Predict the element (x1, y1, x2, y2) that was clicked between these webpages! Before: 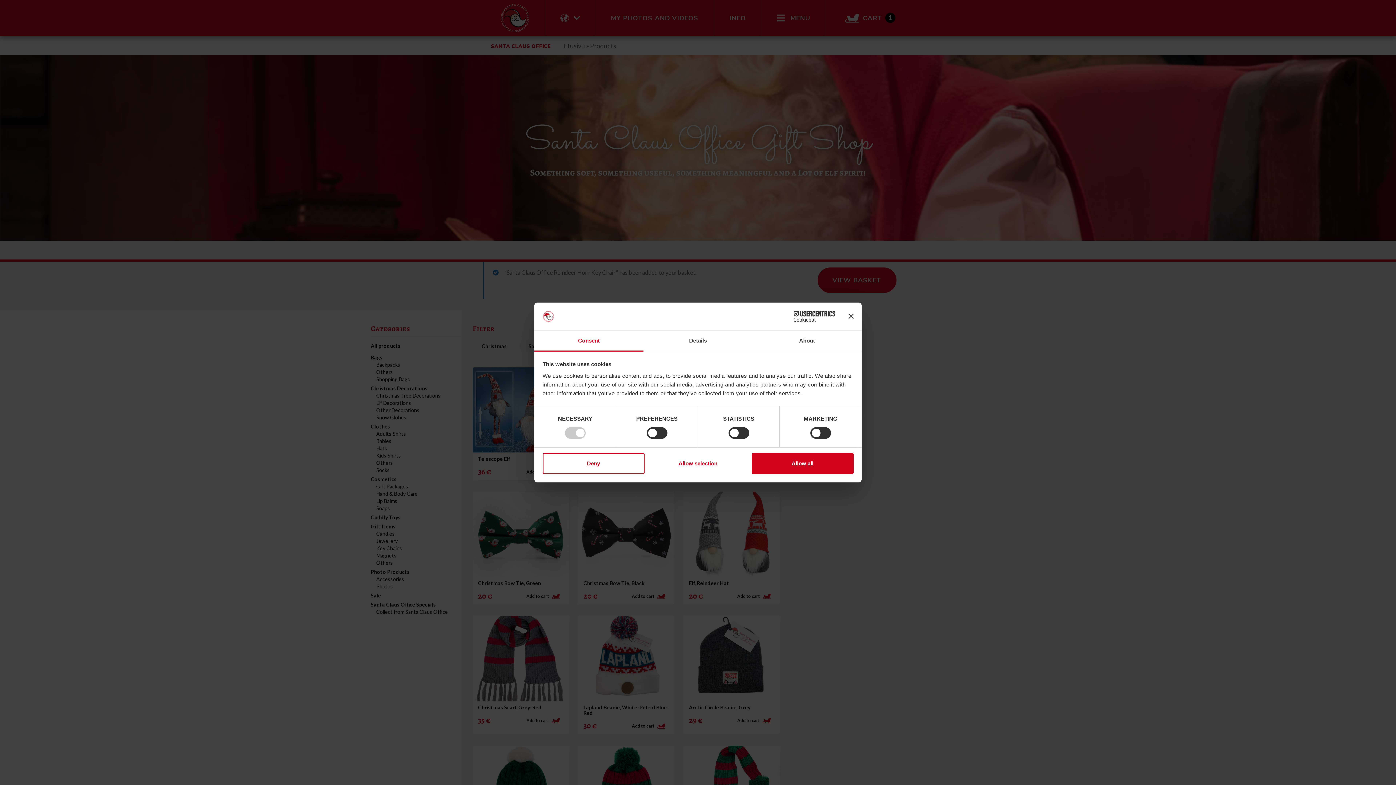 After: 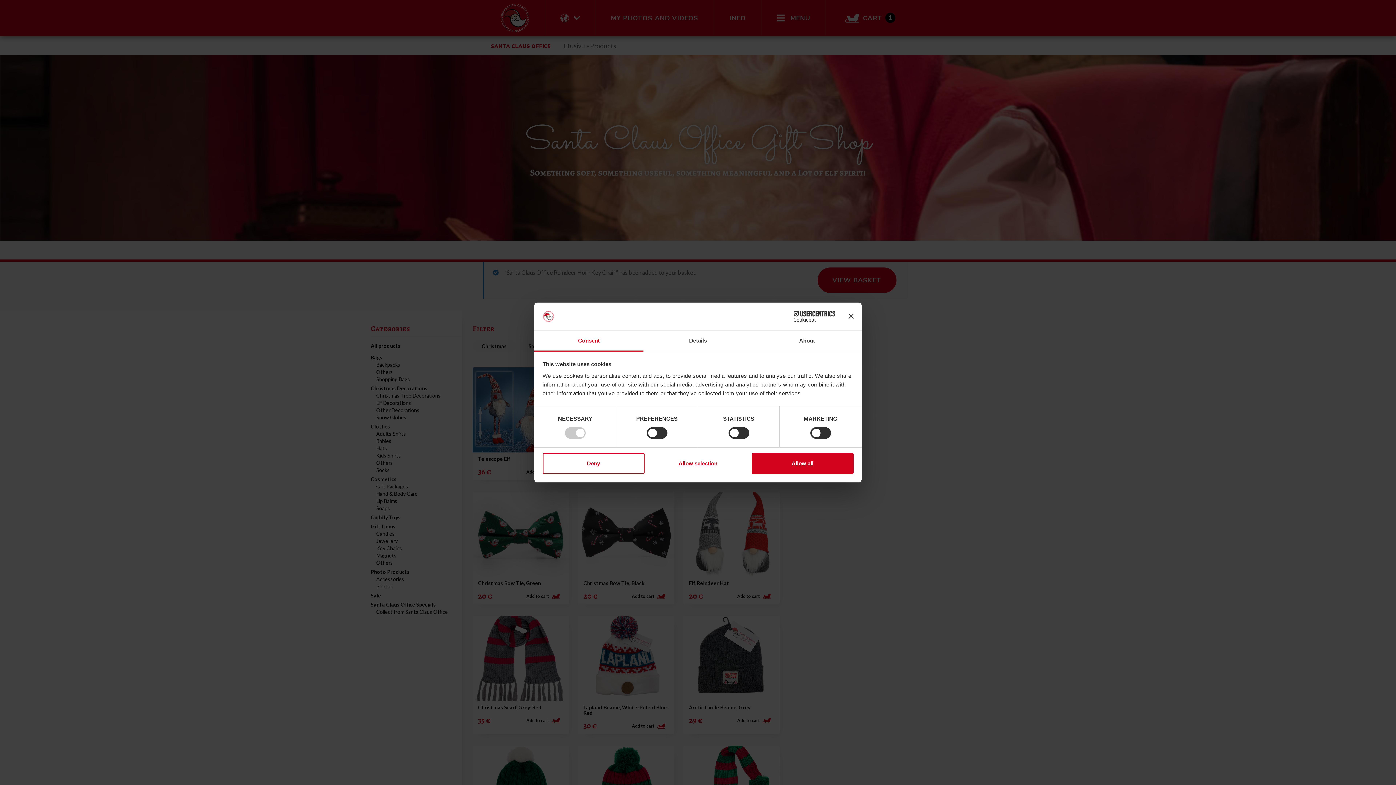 Action: bbox: (534, 331, 643, 351) label: Consent